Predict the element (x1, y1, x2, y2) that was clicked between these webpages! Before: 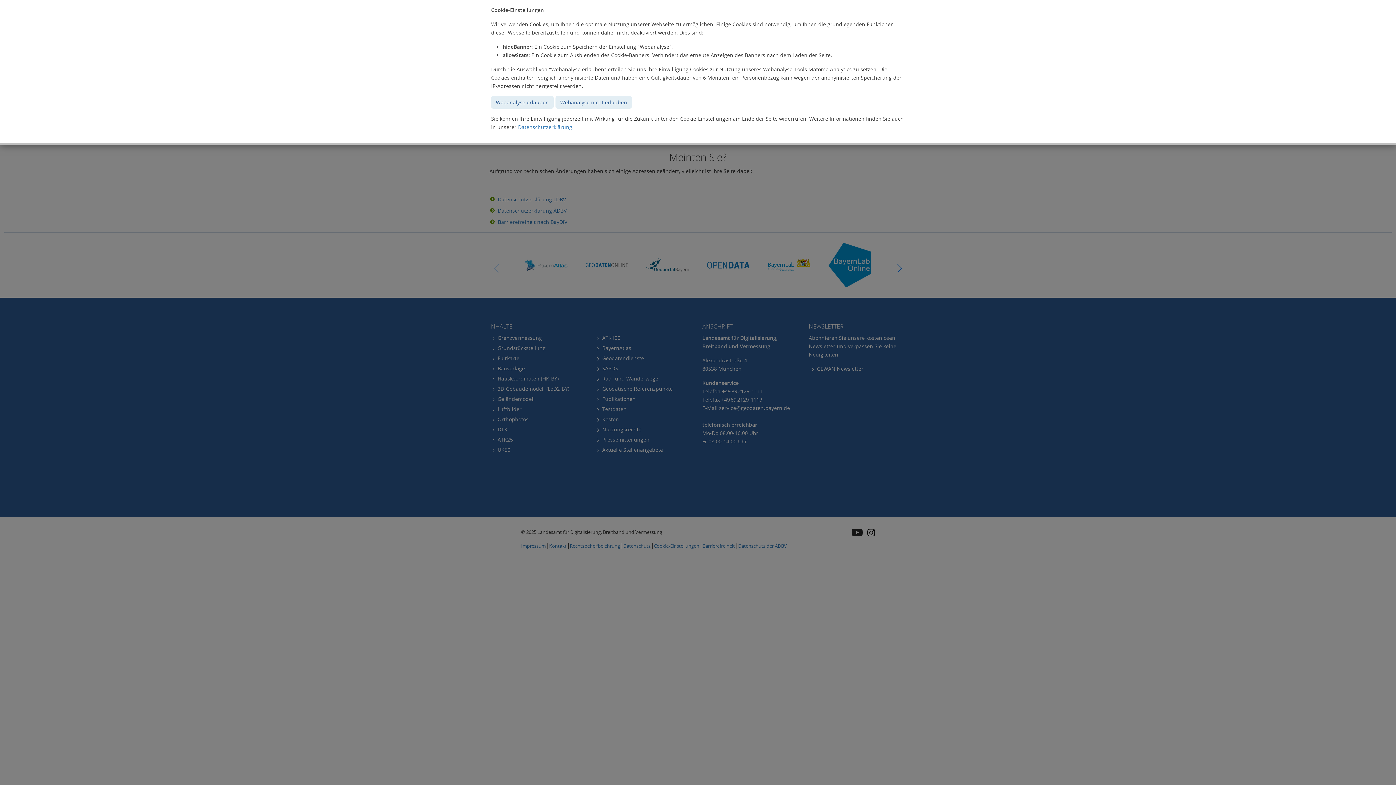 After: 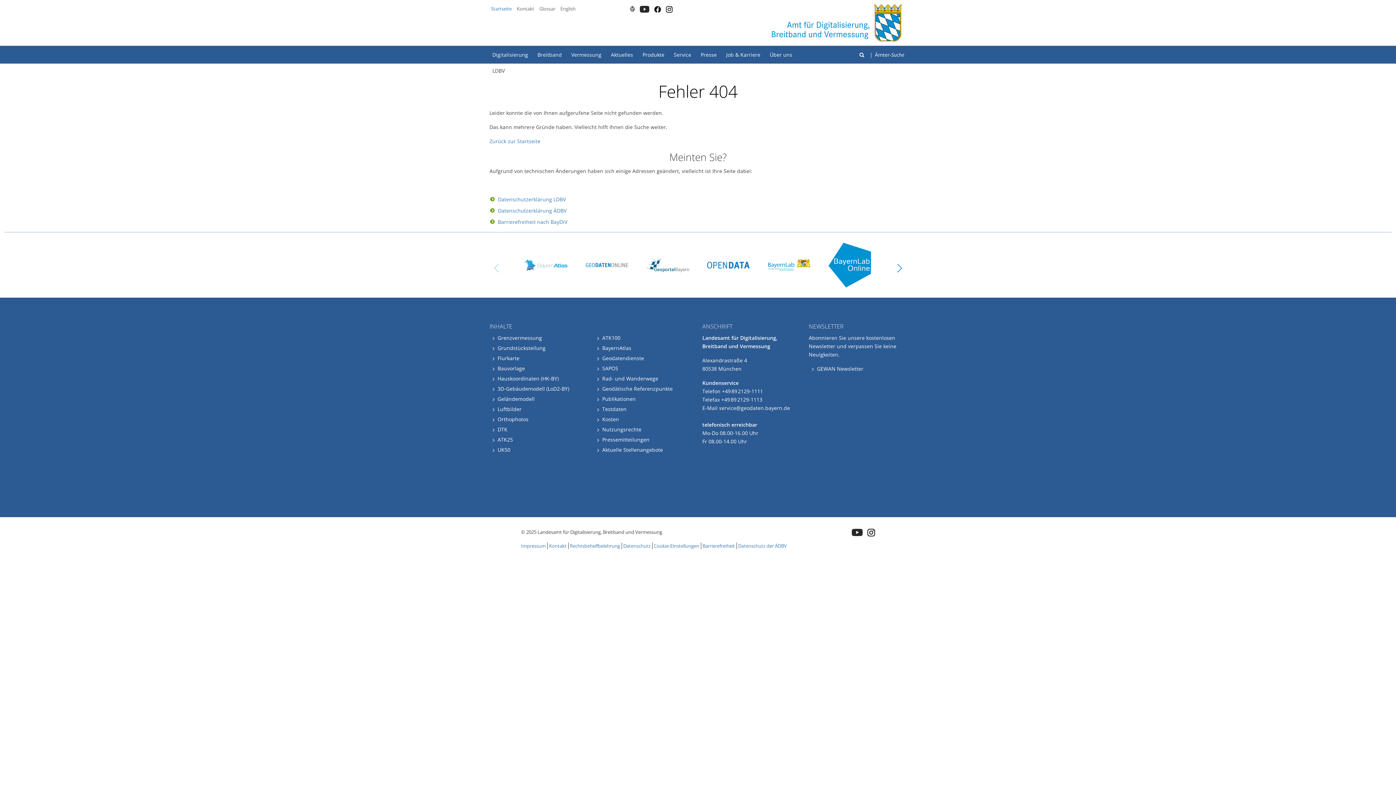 Action: label: Webanalyse erlauben bbox: (491, 96, 553, 108)